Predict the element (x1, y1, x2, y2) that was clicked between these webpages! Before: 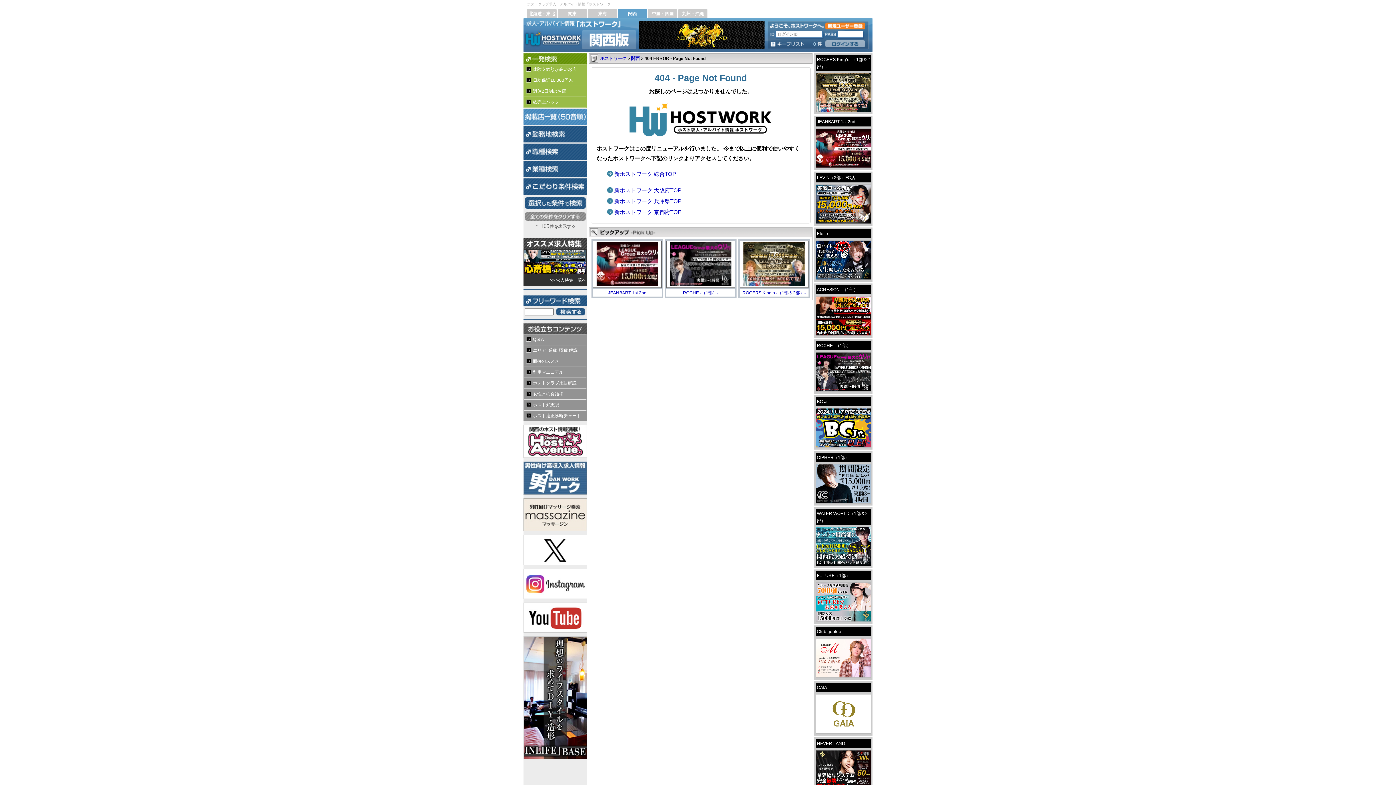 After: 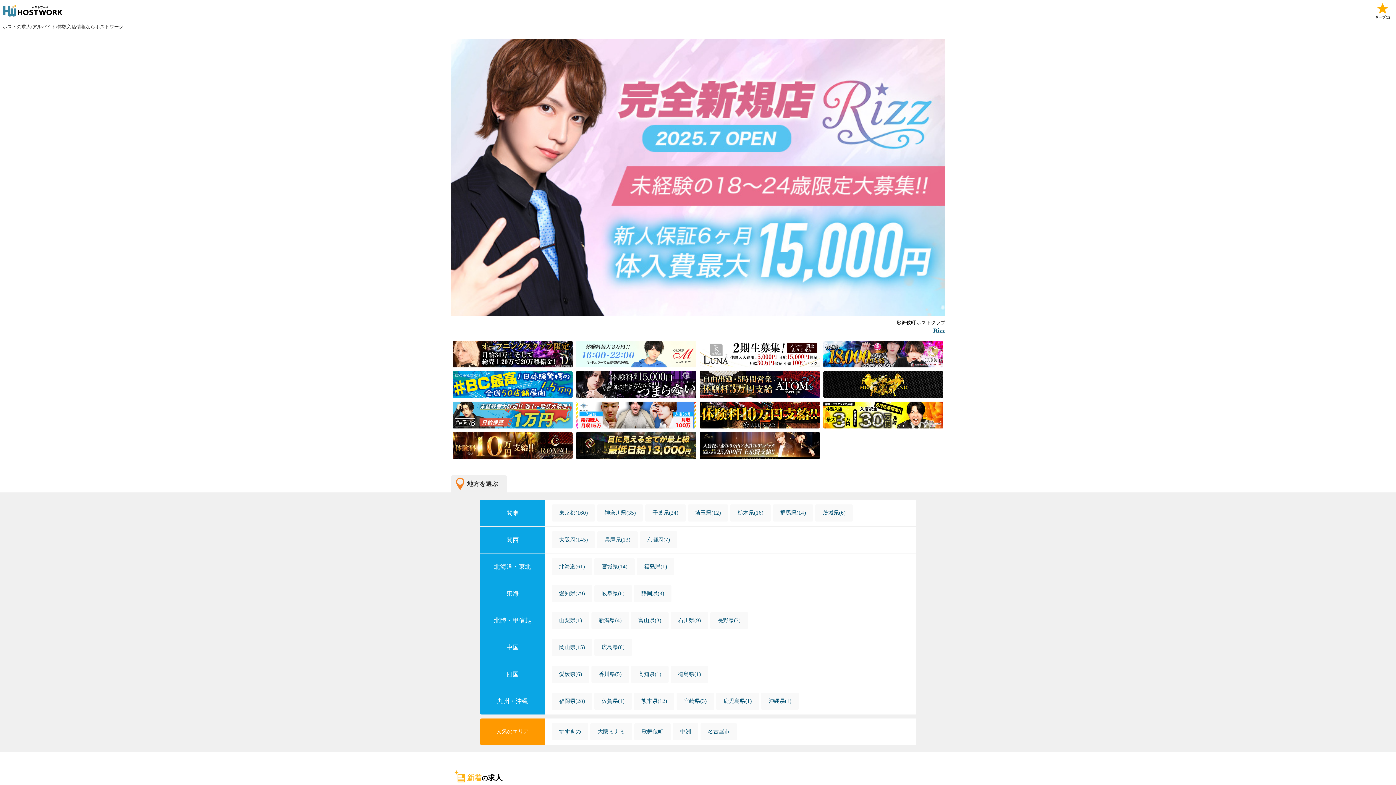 Action: label: 新ホストワーク 総合TOP bbox: (607, 171, 676, 177)